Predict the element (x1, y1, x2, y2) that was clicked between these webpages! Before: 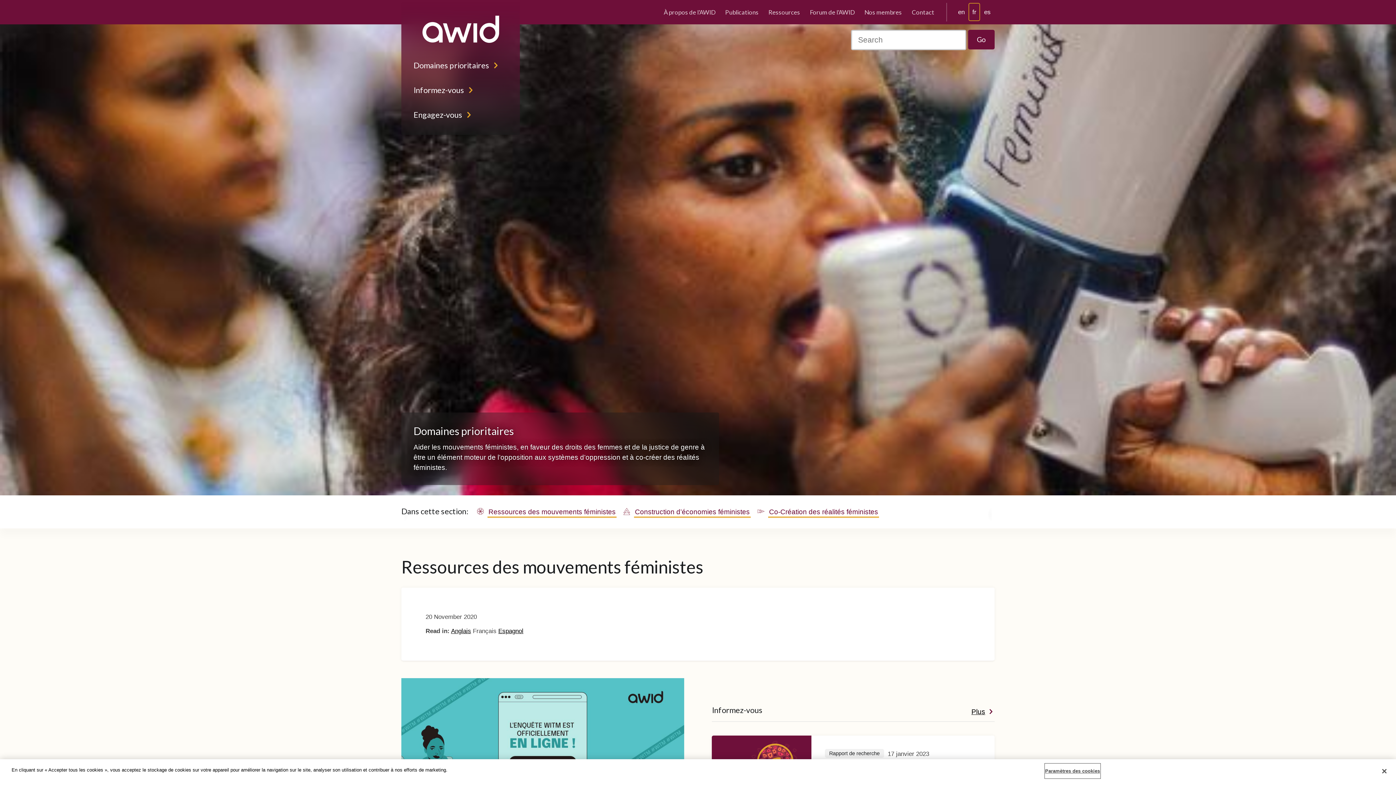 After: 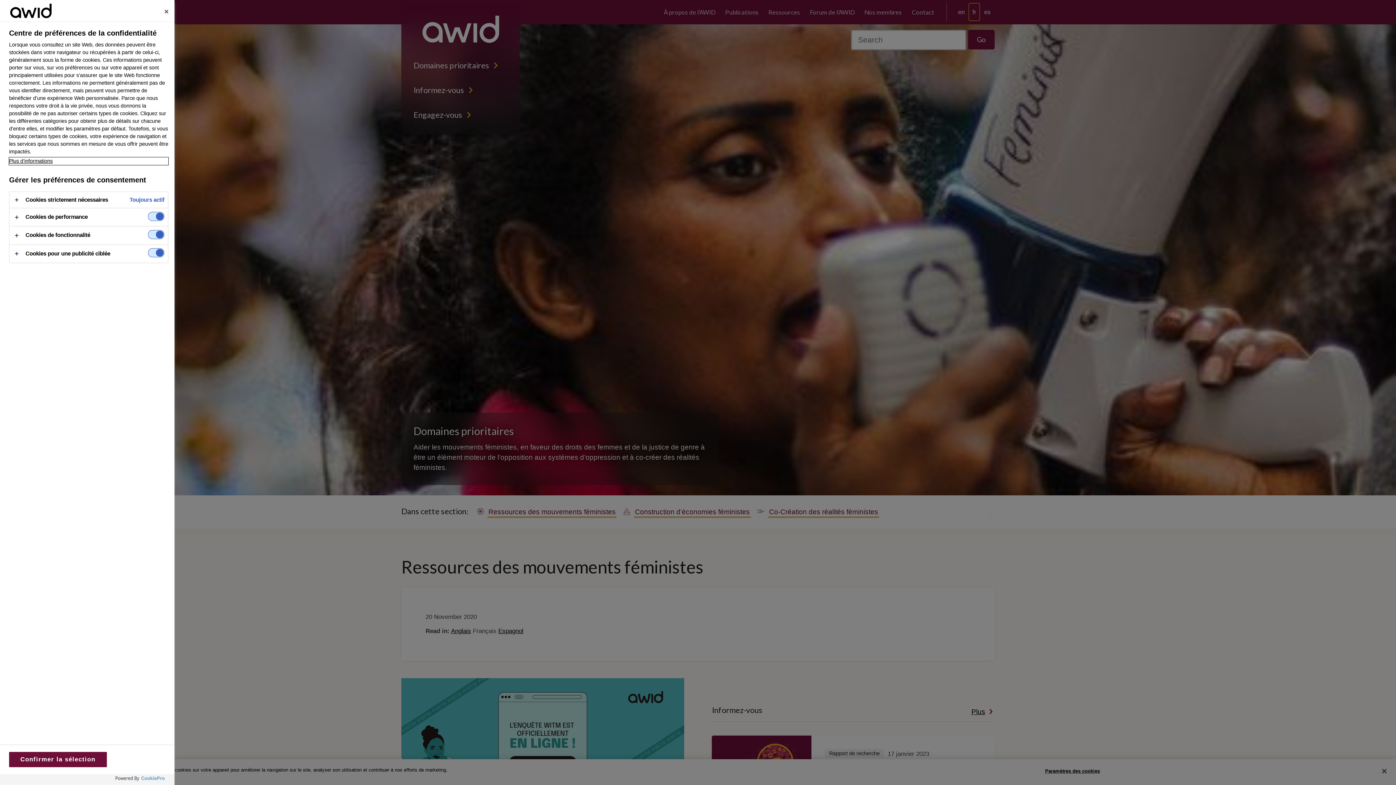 Action: label: Paramètres des cookies bbox: (1045, 764, 1100, 778)